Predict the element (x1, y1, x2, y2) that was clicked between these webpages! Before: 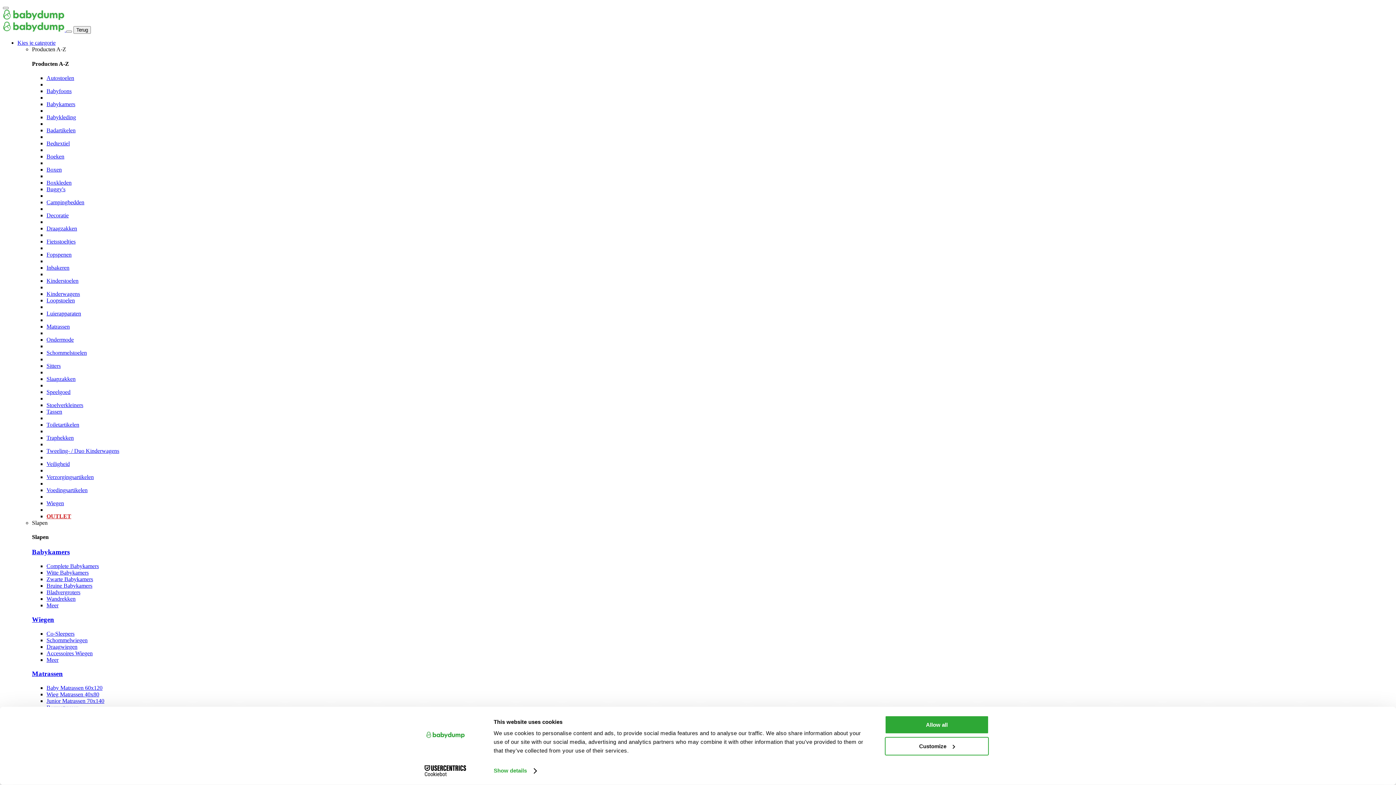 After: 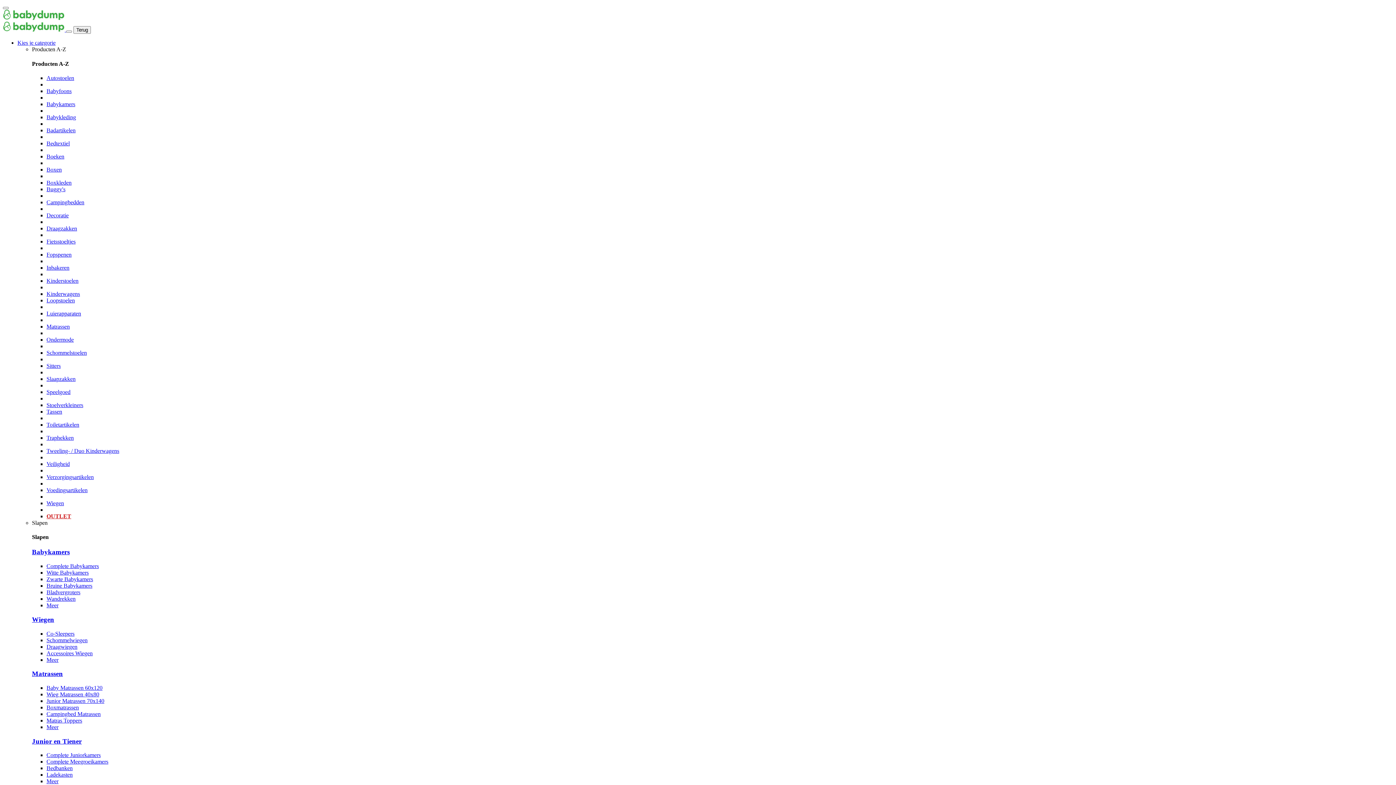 Action: label: Voedingsartikelen bbox: (46, 487, 87, 493)